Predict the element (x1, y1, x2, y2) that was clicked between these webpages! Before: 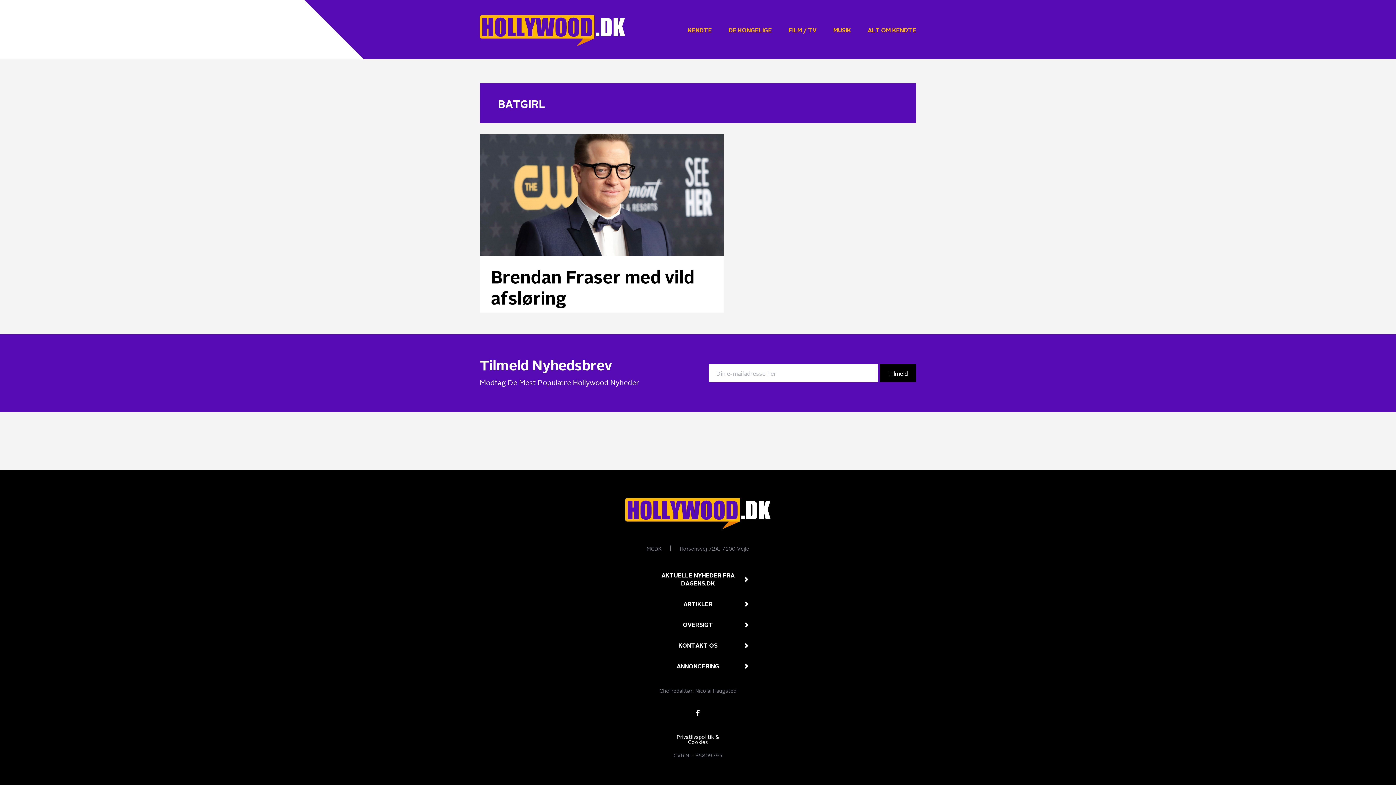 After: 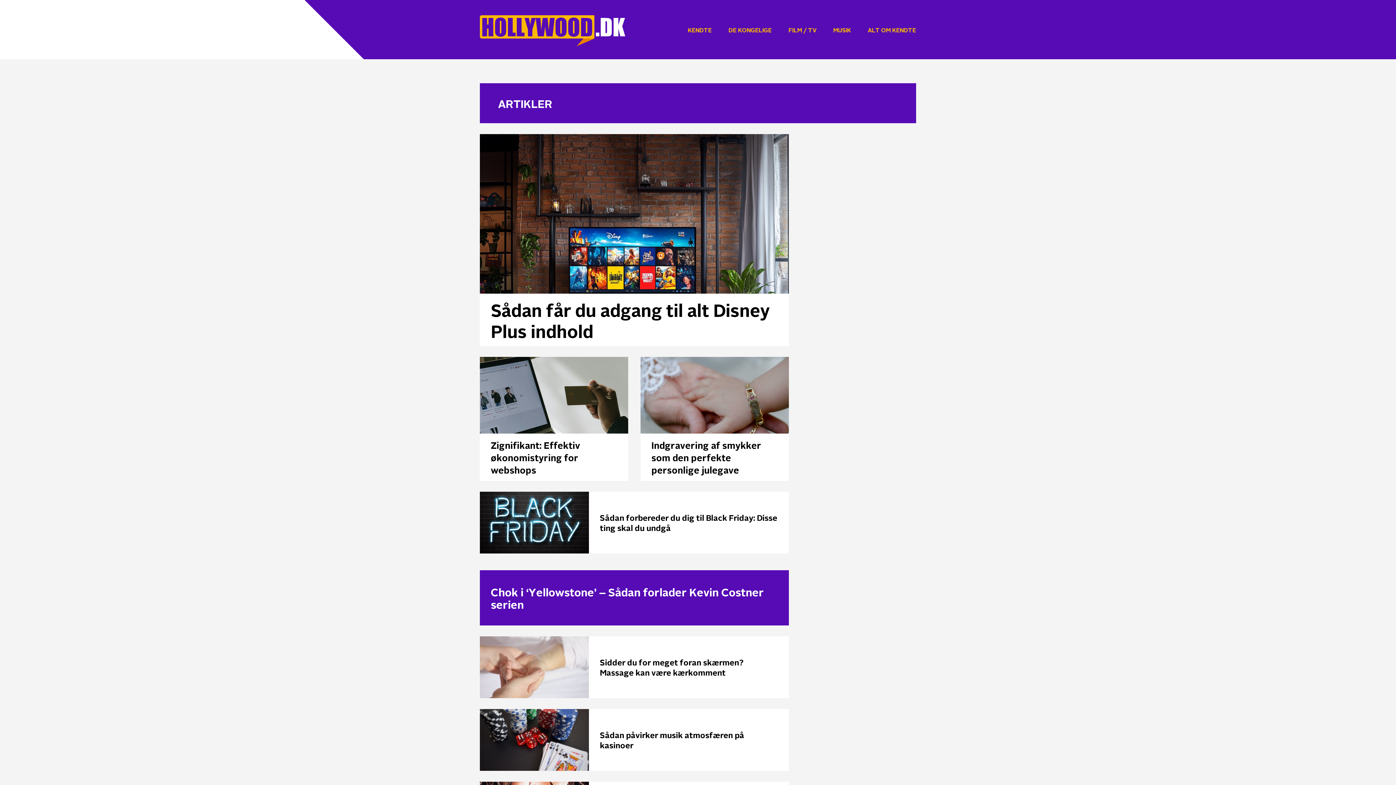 Action: bbox: (639, 594, 757, 613) label: ARTIKLER